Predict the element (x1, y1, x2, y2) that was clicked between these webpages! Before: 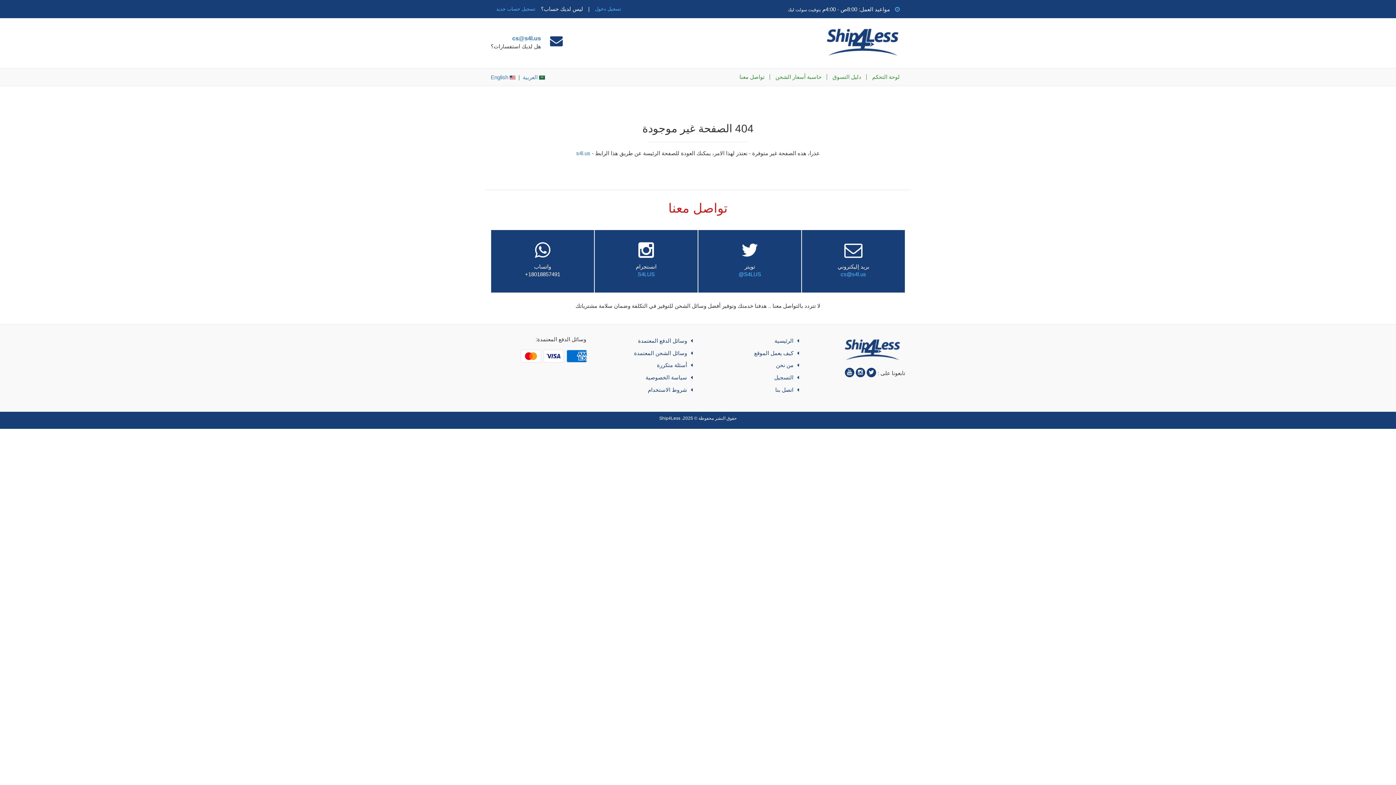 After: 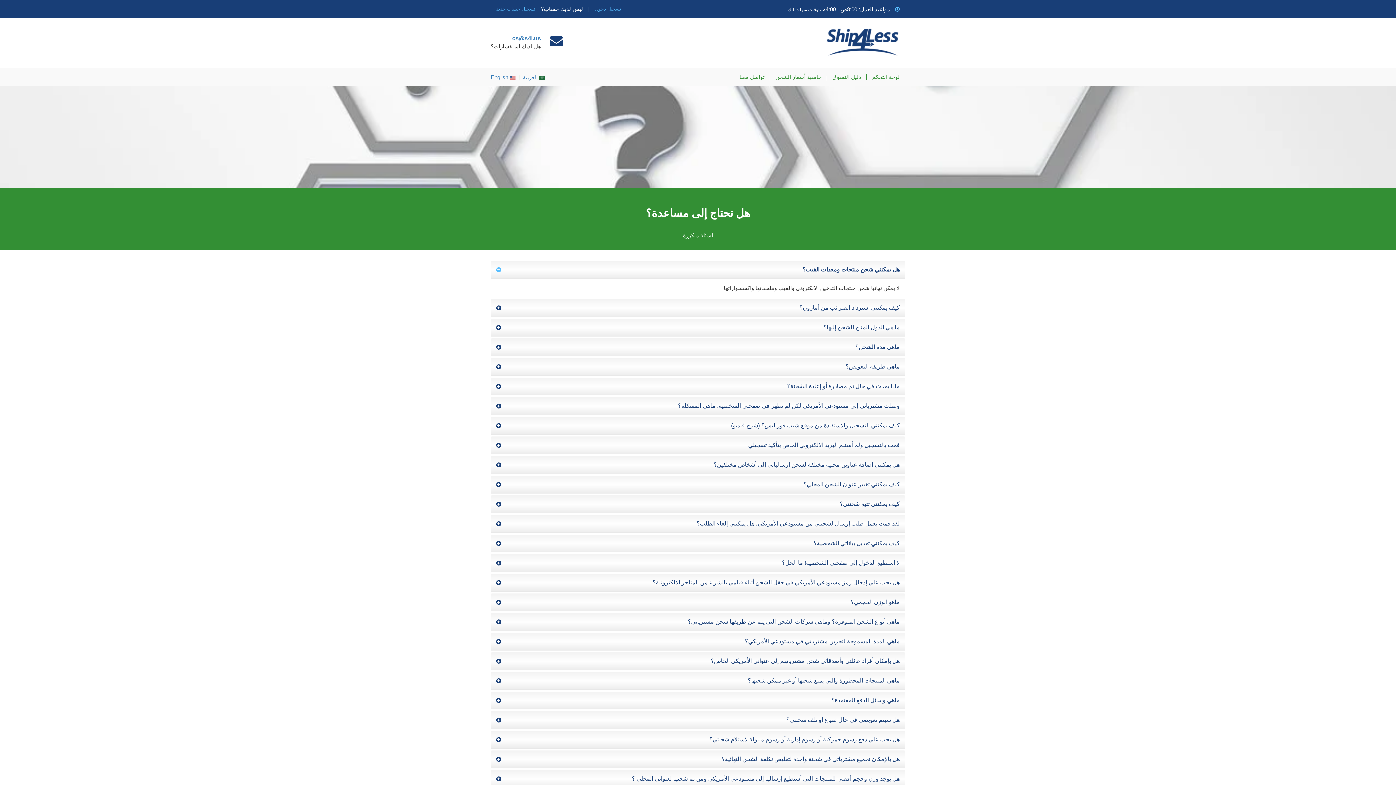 Action: label: أسئلة متكررة bbox: (657, 362, 687, 368)